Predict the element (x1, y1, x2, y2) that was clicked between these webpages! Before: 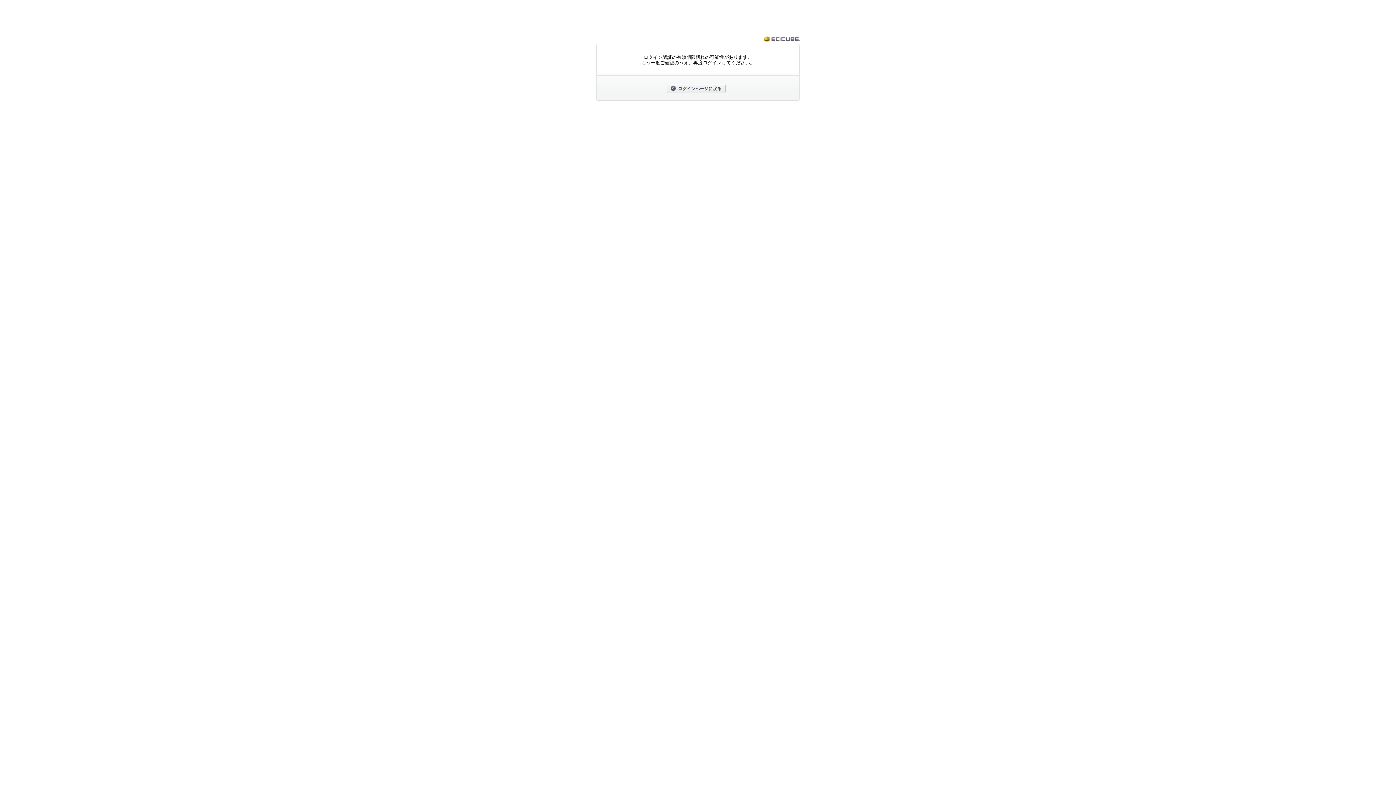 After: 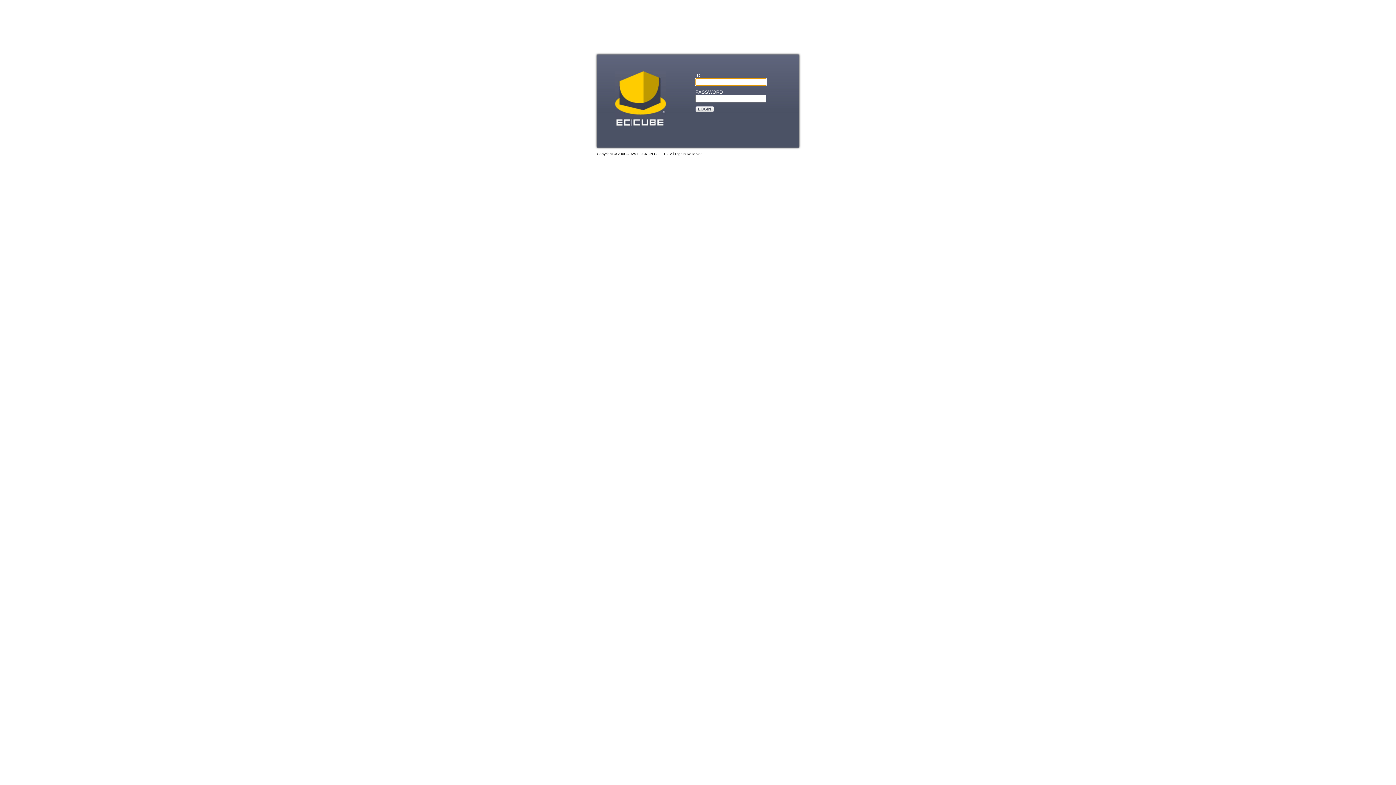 Action: bbox: (666, 83, 725, 93) label: ログインページに戻る